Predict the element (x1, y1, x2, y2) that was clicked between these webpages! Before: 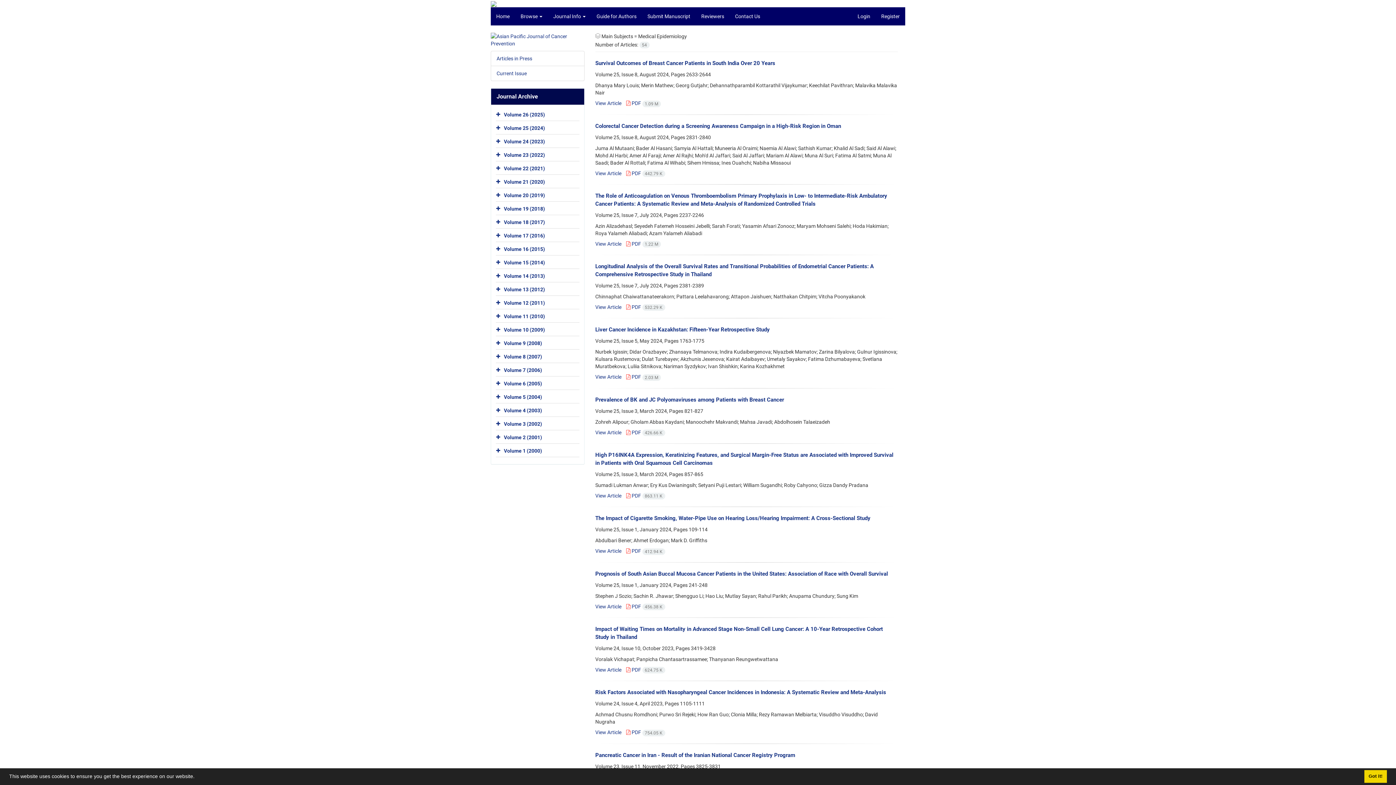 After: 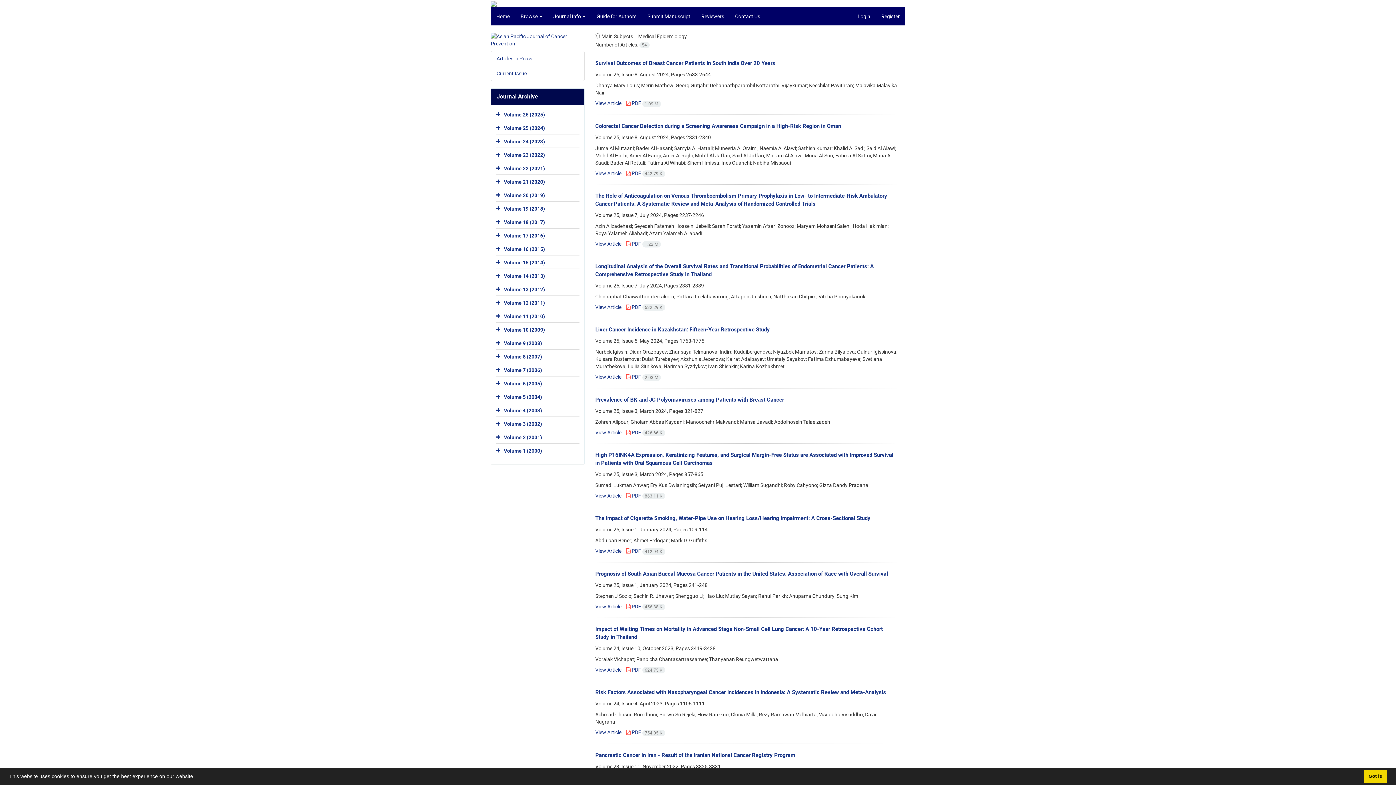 Action: label: learn more about cookies bbox: (196, 776, 198, 778)